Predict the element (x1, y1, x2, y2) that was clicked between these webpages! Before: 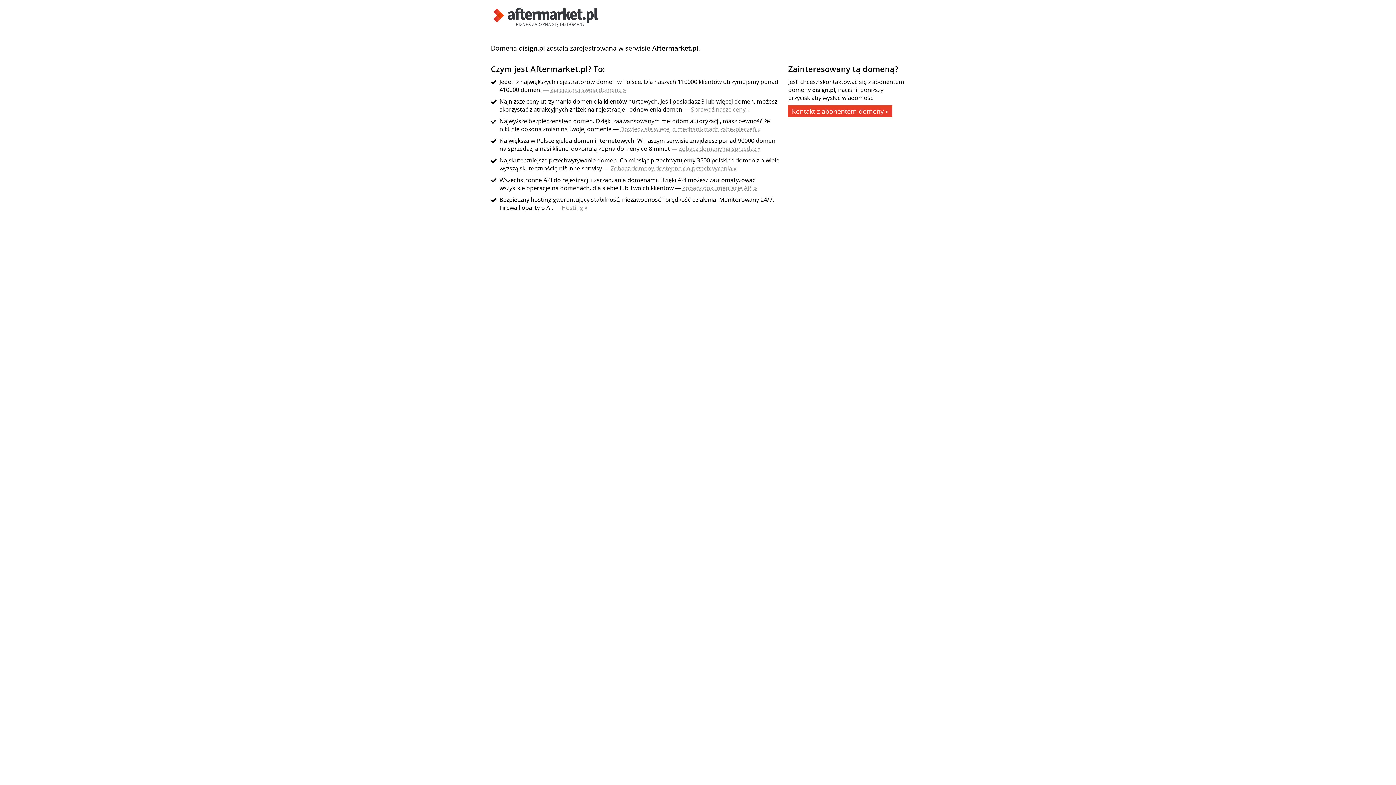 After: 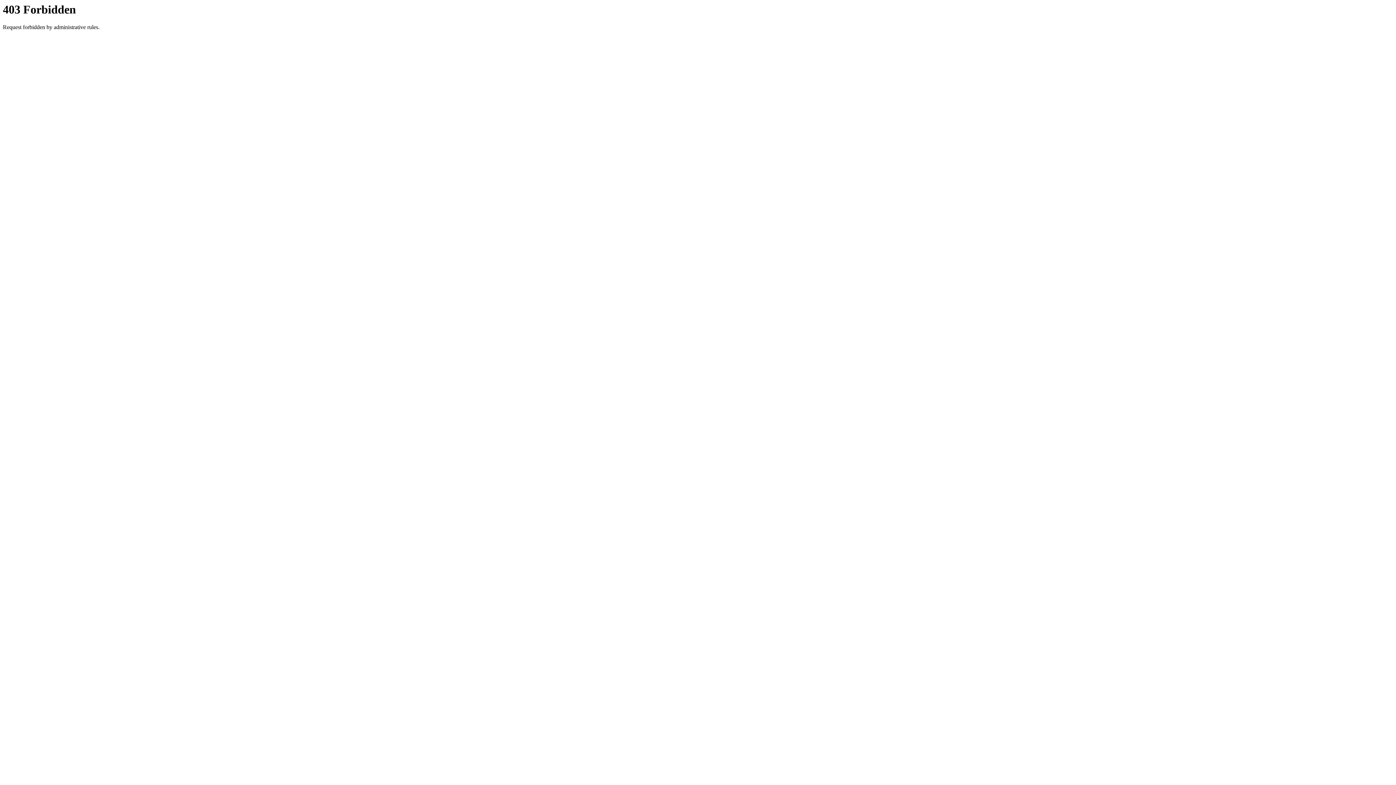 Action: label: Kontakt z abonentem domeny » bbox: (788, 105, 892, 117)